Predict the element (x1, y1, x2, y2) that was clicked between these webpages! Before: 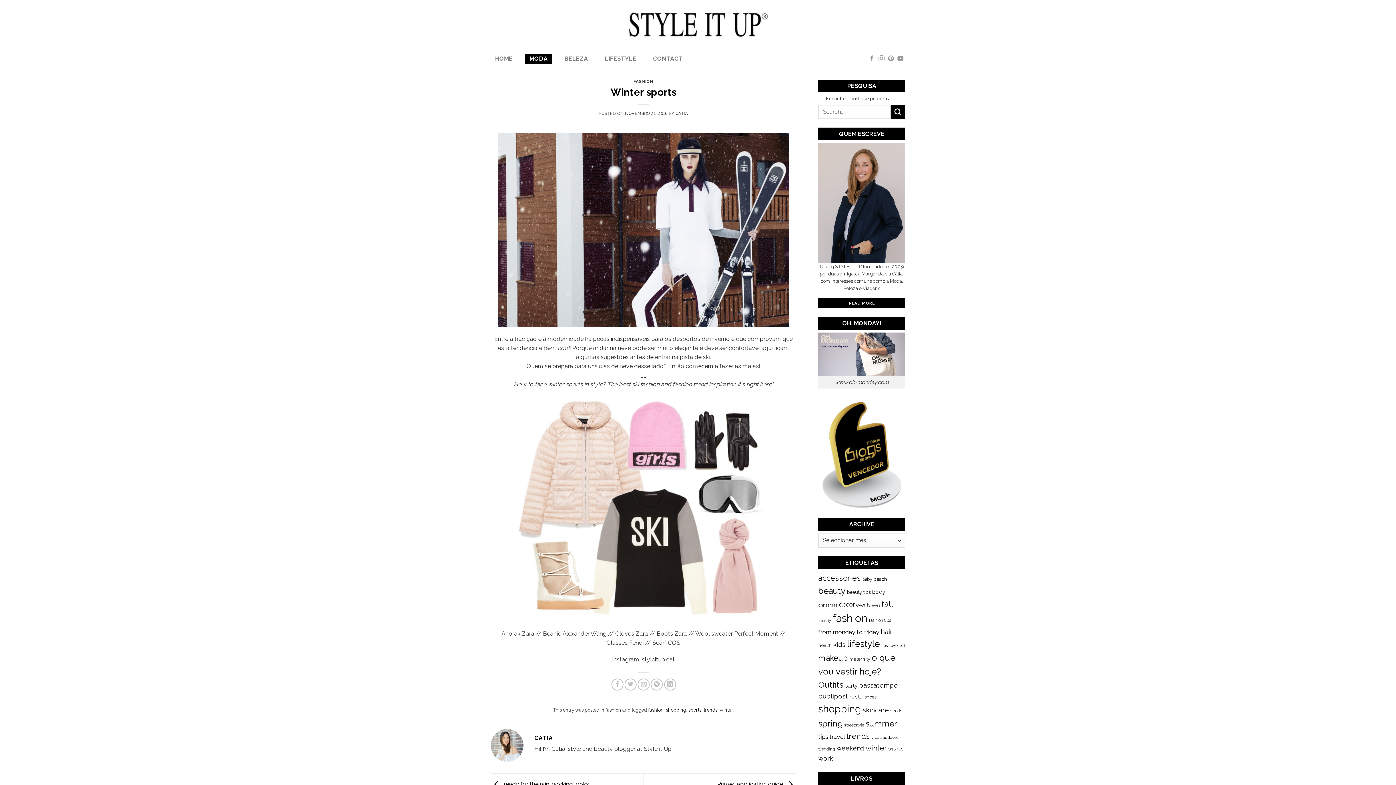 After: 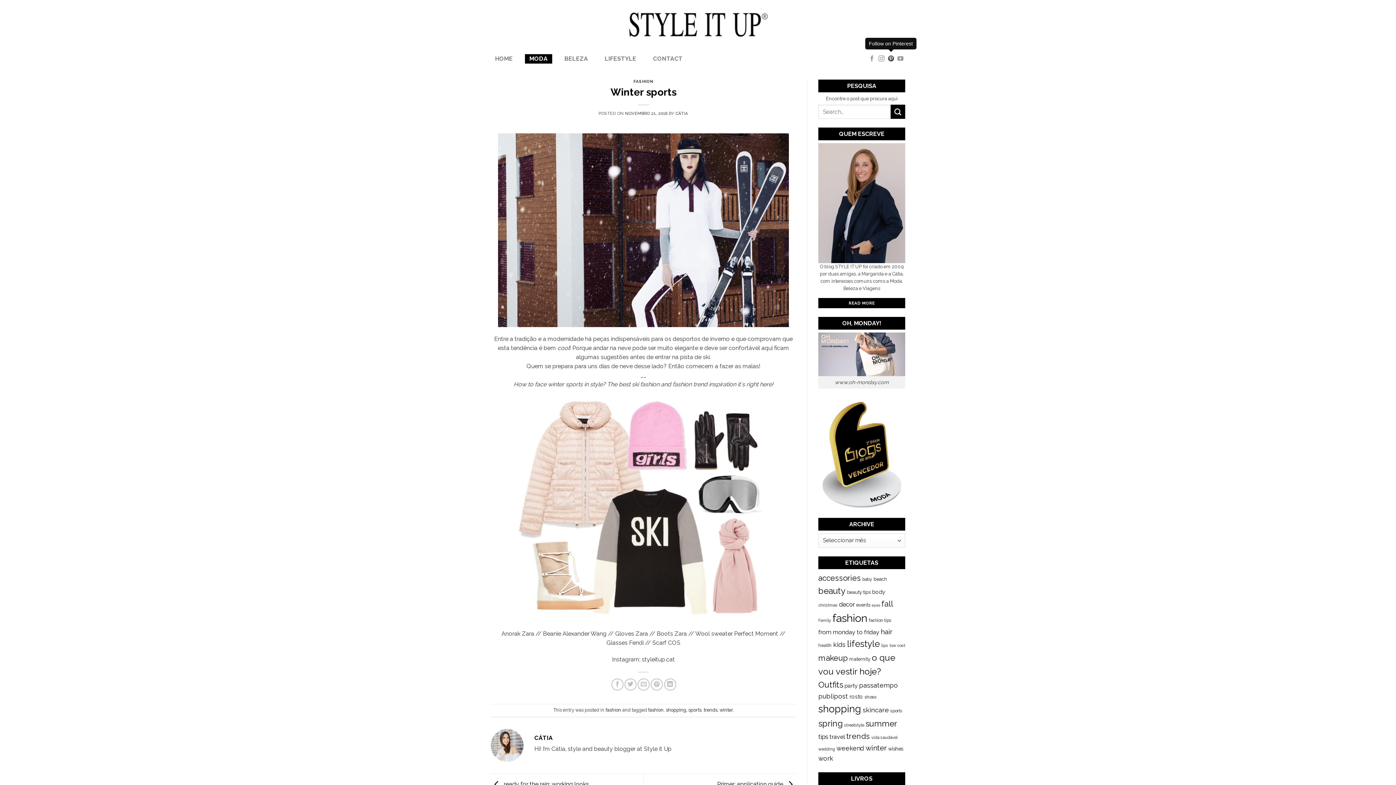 Action: label: Follow on Pinterest bbox: (888, 53, 894, 63)